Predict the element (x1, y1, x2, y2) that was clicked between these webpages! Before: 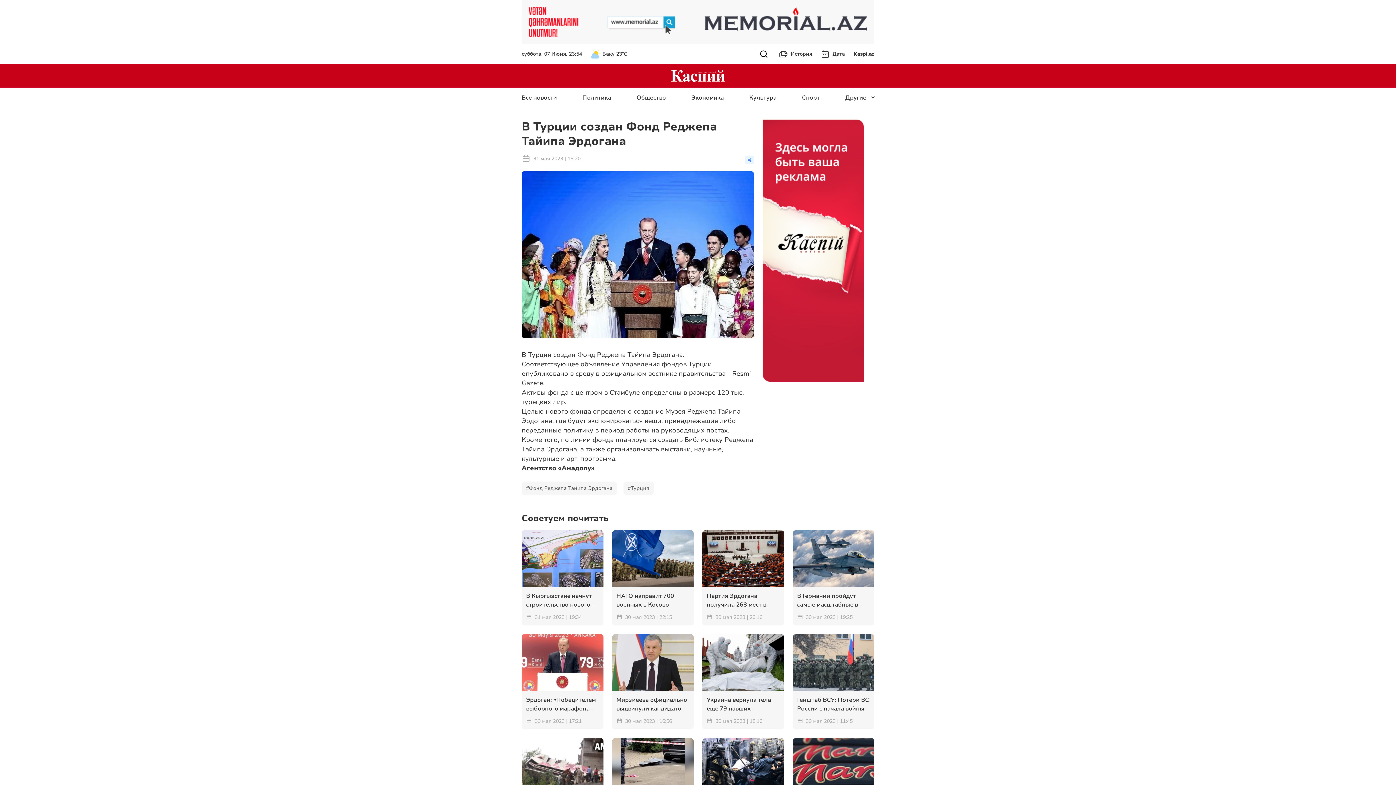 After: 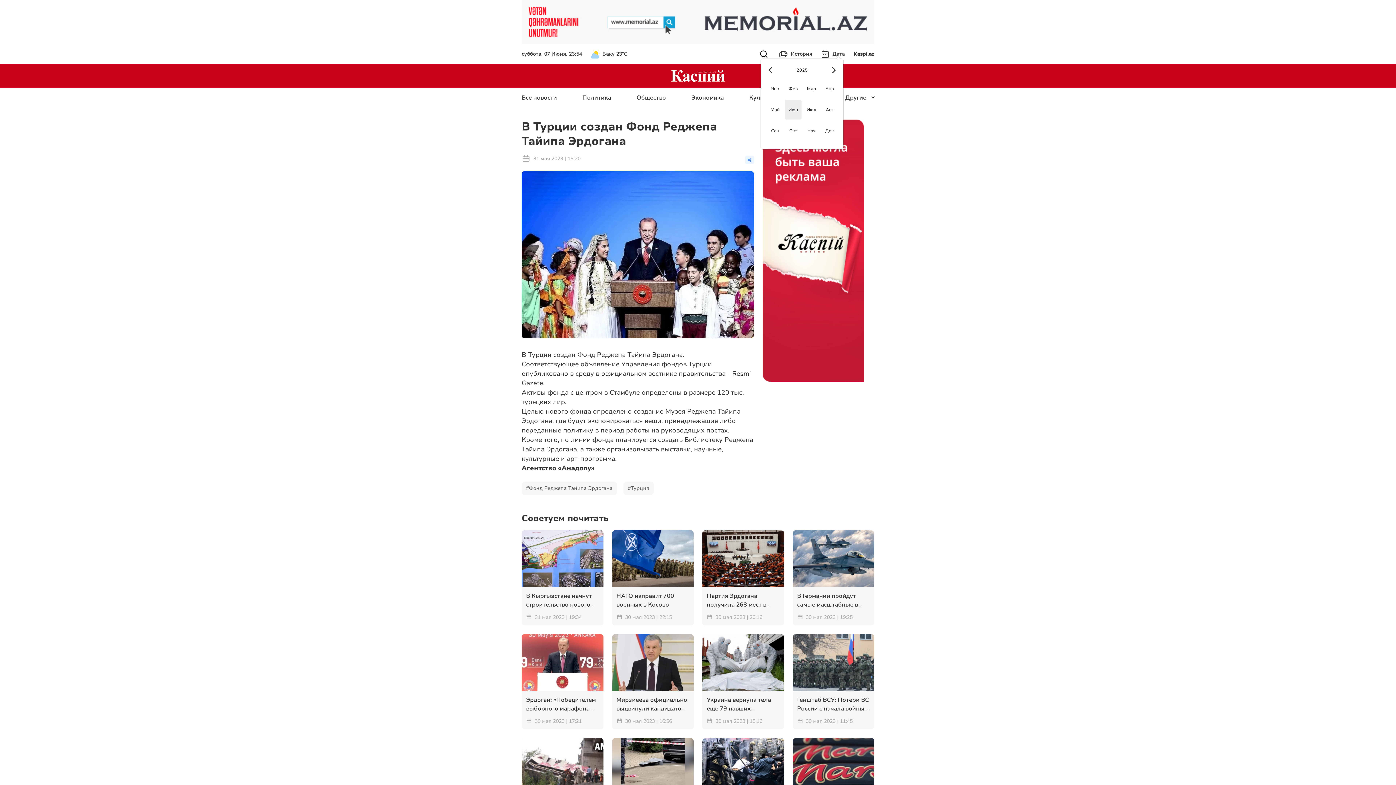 Action: bbox: (821, 49, 845, 58) label: Дата